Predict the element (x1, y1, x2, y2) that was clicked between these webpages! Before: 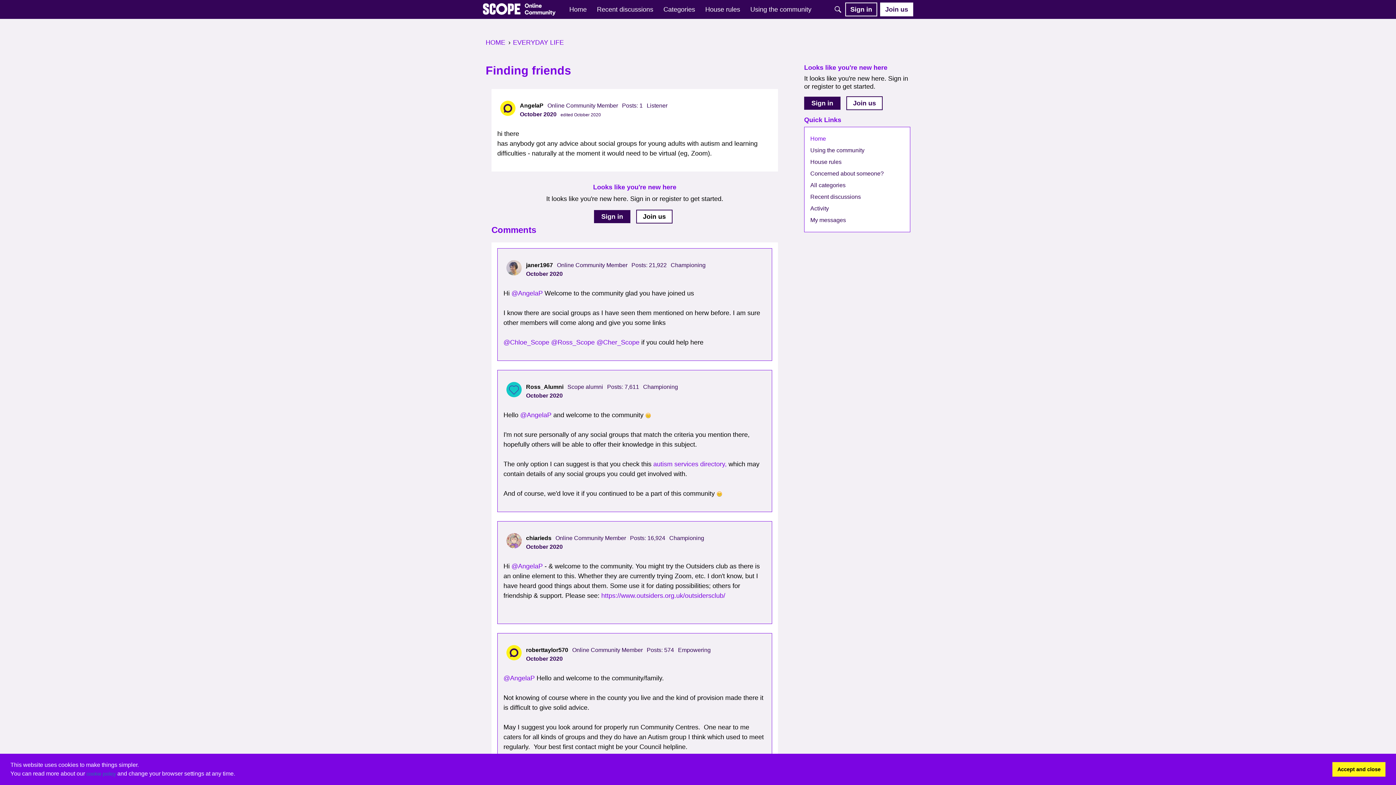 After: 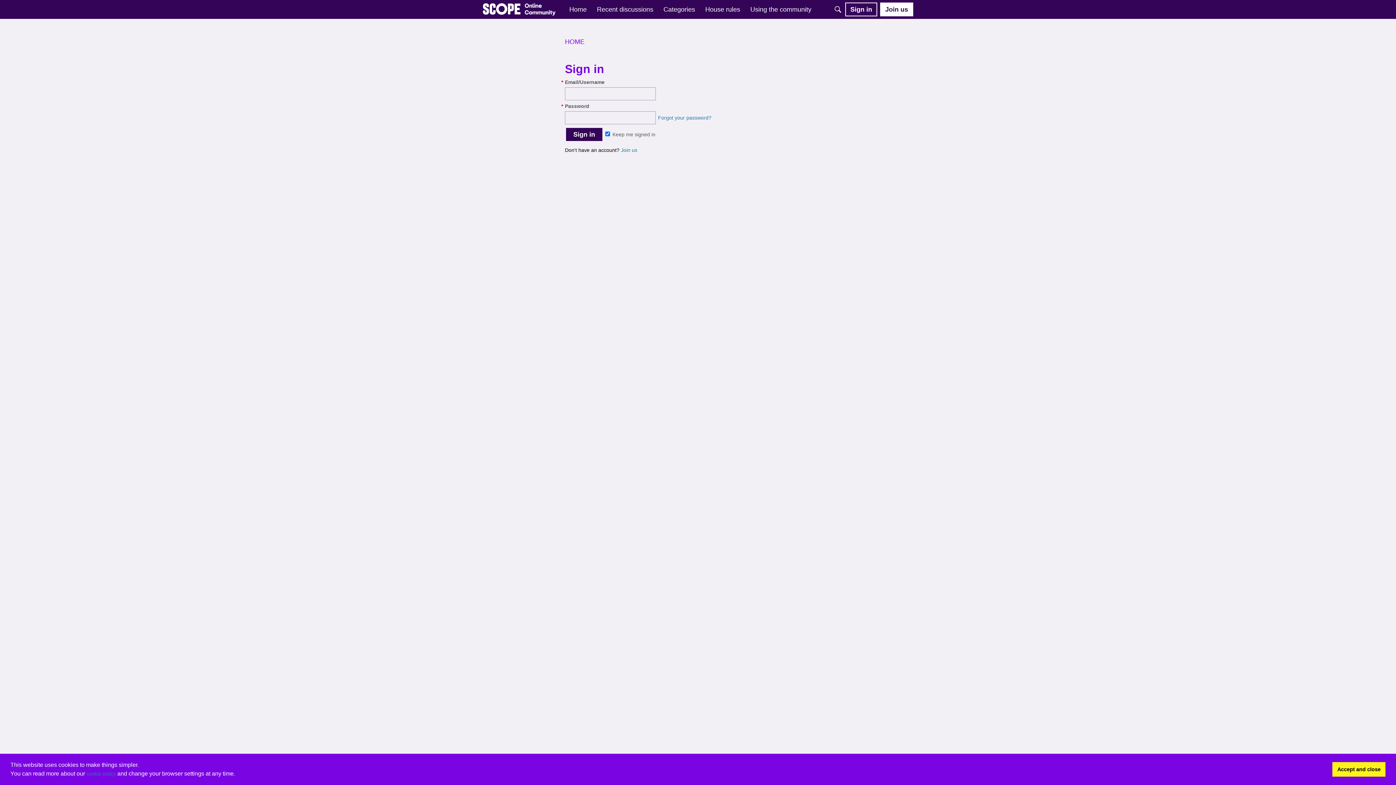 Action: label: janer1967 bbox: (526, 262, 553, 268)